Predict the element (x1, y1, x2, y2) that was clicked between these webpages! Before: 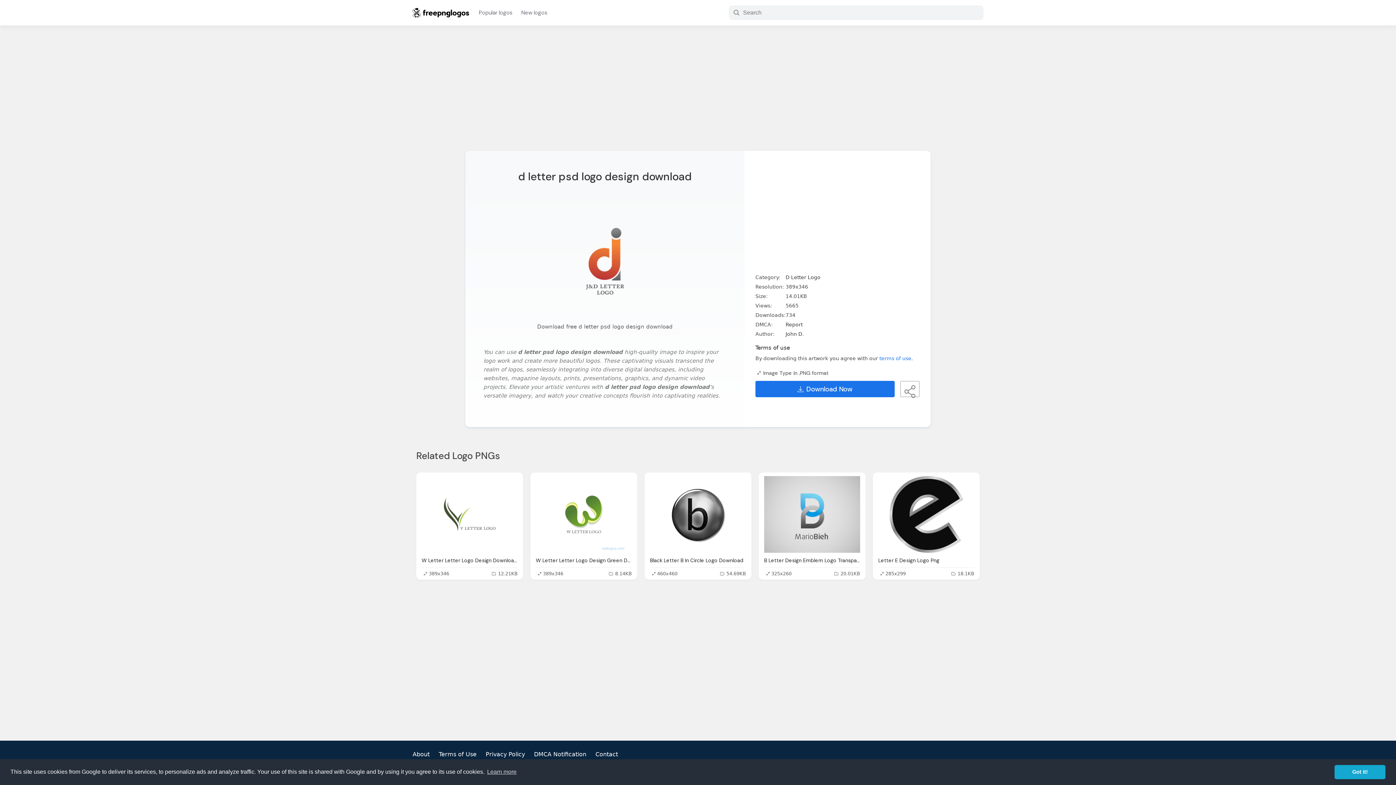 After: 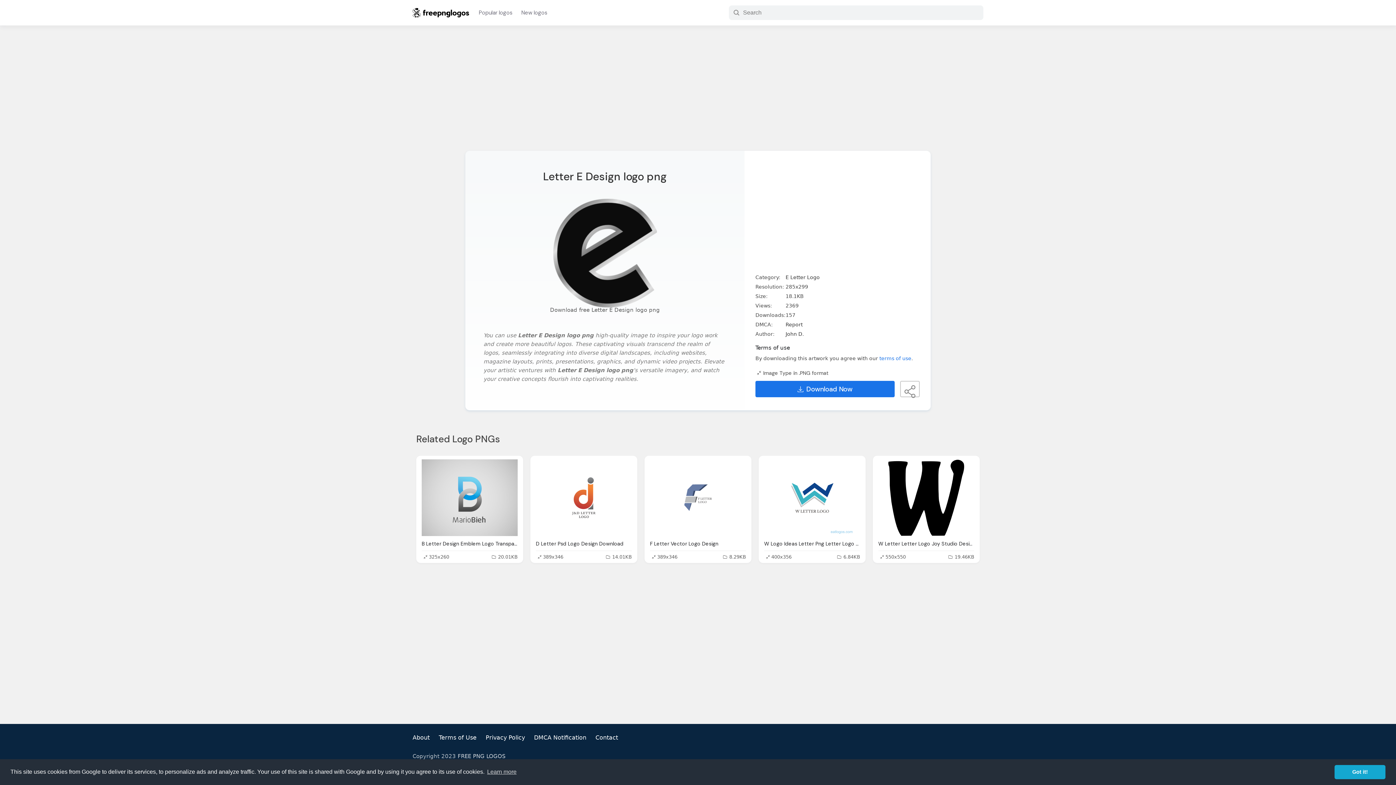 Action: bbox: (878, 476, 974, 553)